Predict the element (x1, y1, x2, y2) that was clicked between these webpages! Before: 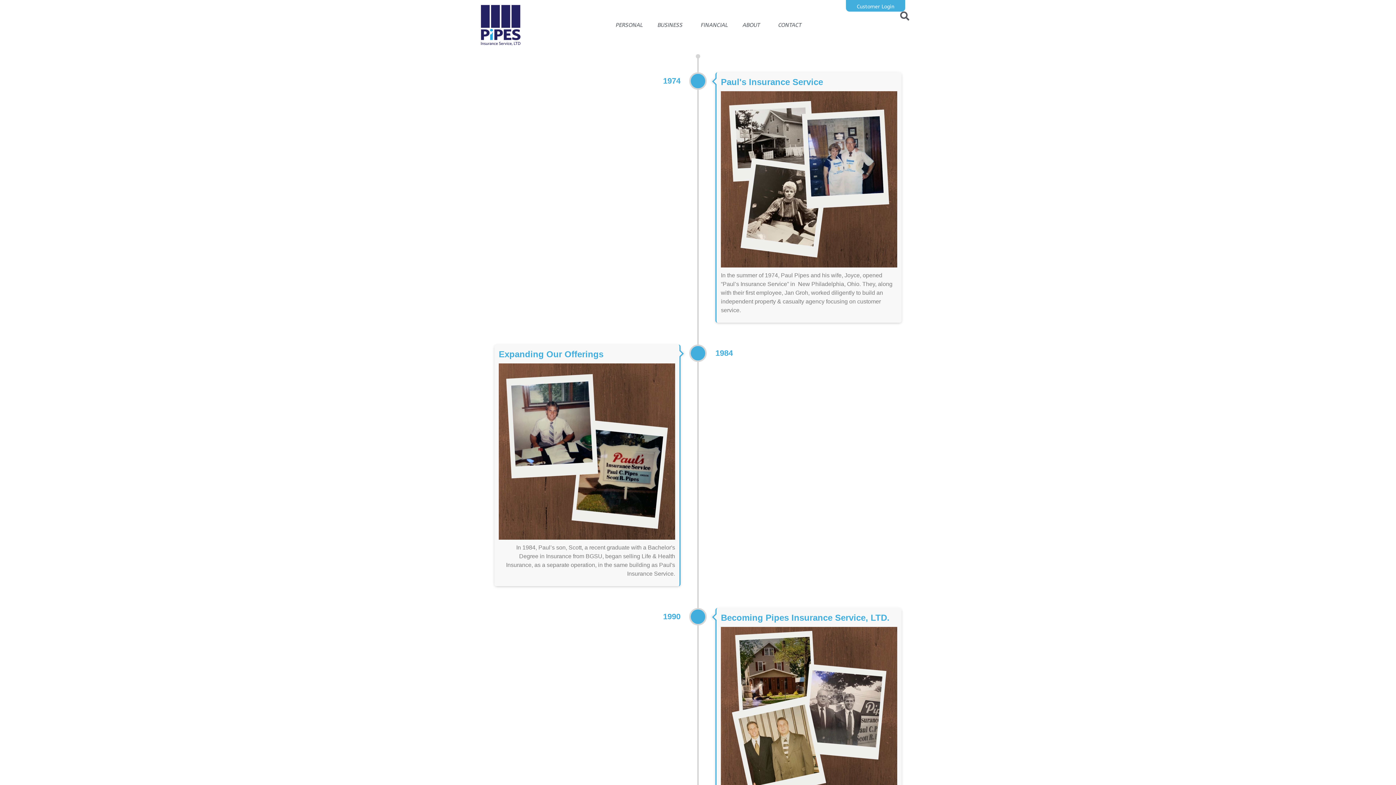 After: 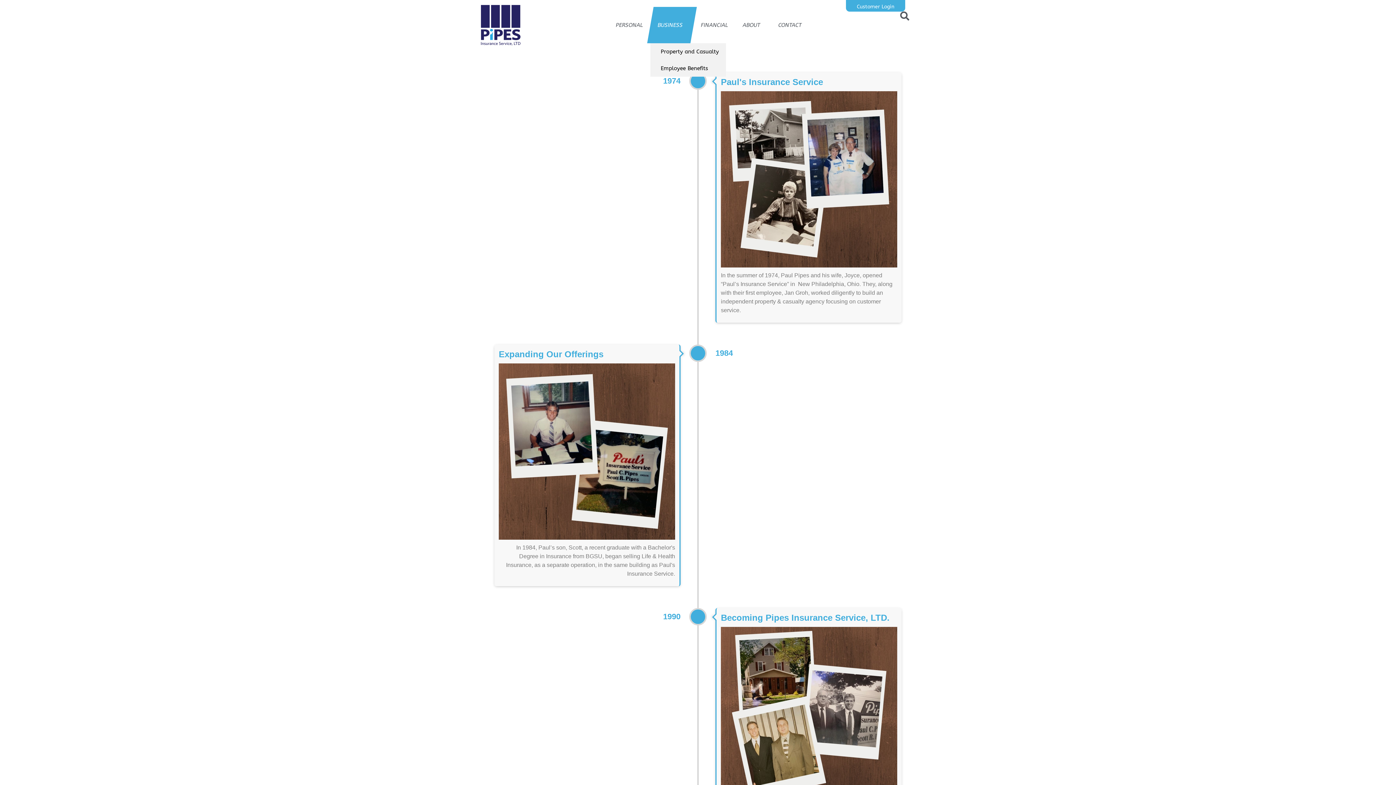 Action: label: BUSINESS bbox: (647, 6, 697, 43)